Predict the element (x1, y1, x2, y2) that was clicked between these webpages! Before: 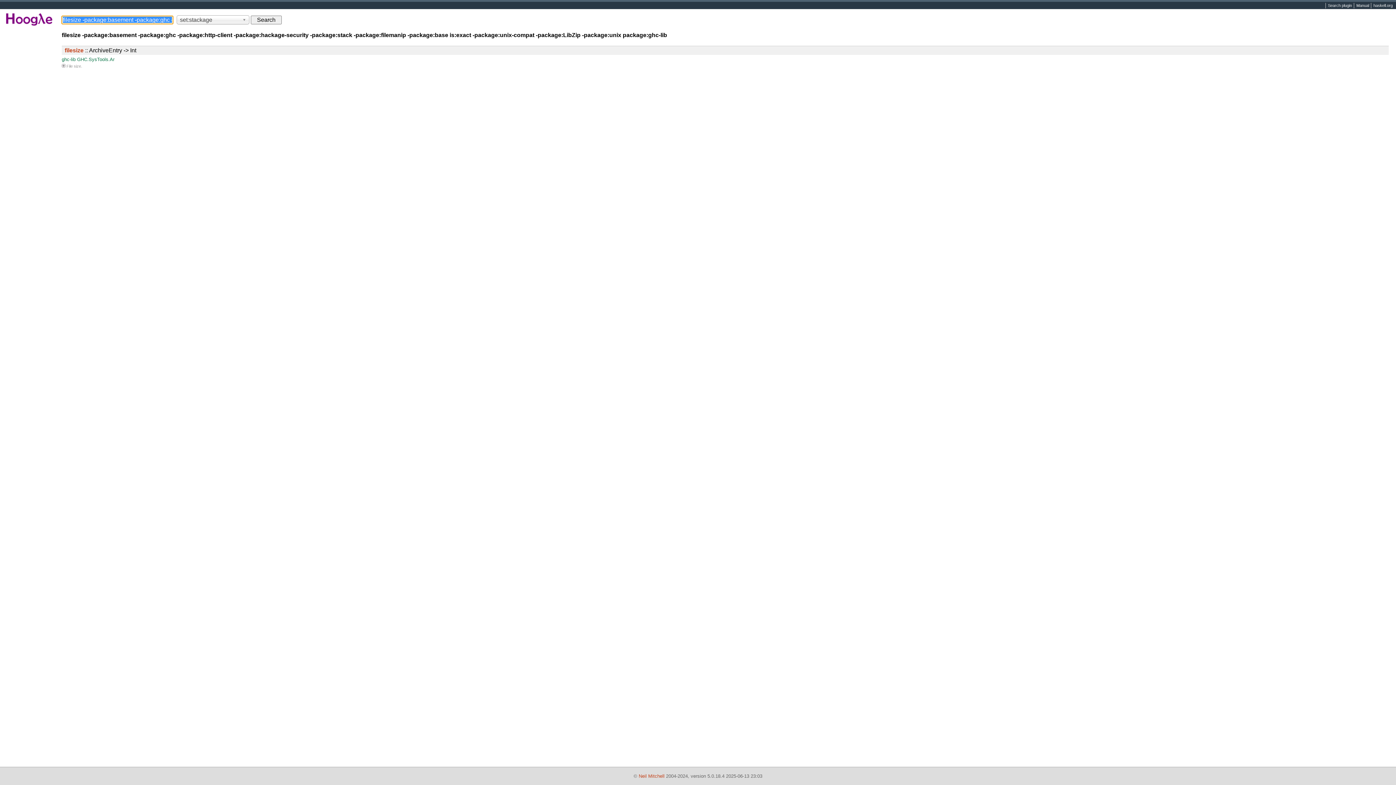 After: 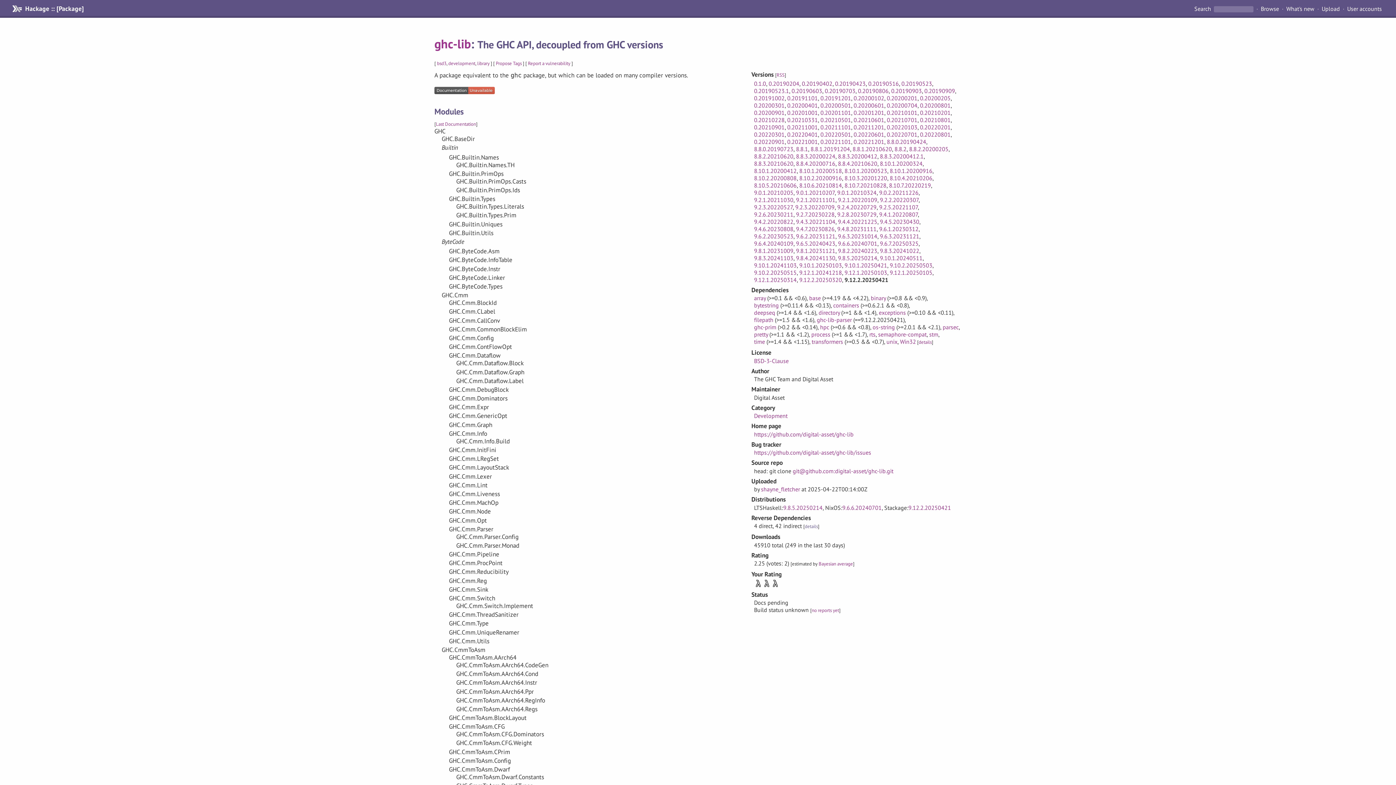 Action: label: ghc-lib bbox: (61, 56, 75, 62)